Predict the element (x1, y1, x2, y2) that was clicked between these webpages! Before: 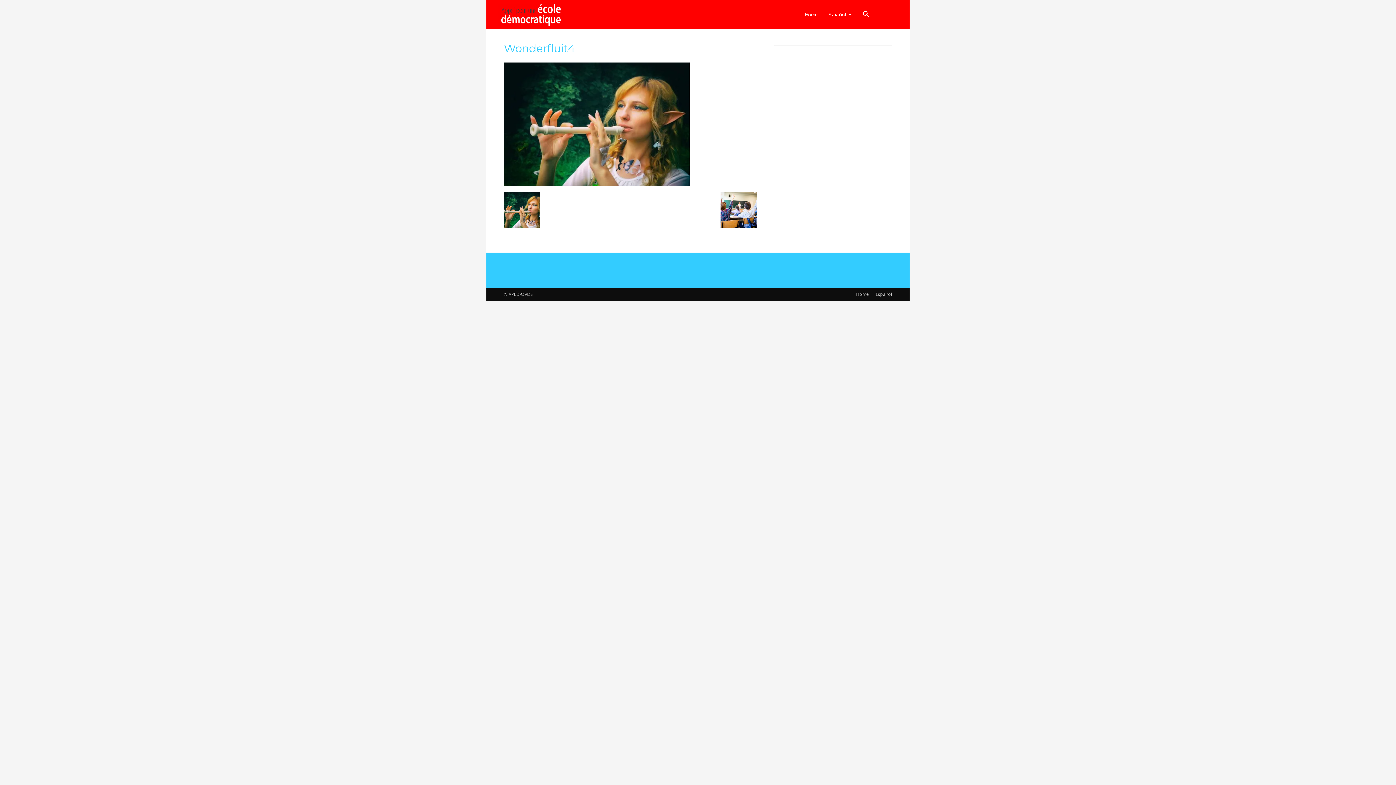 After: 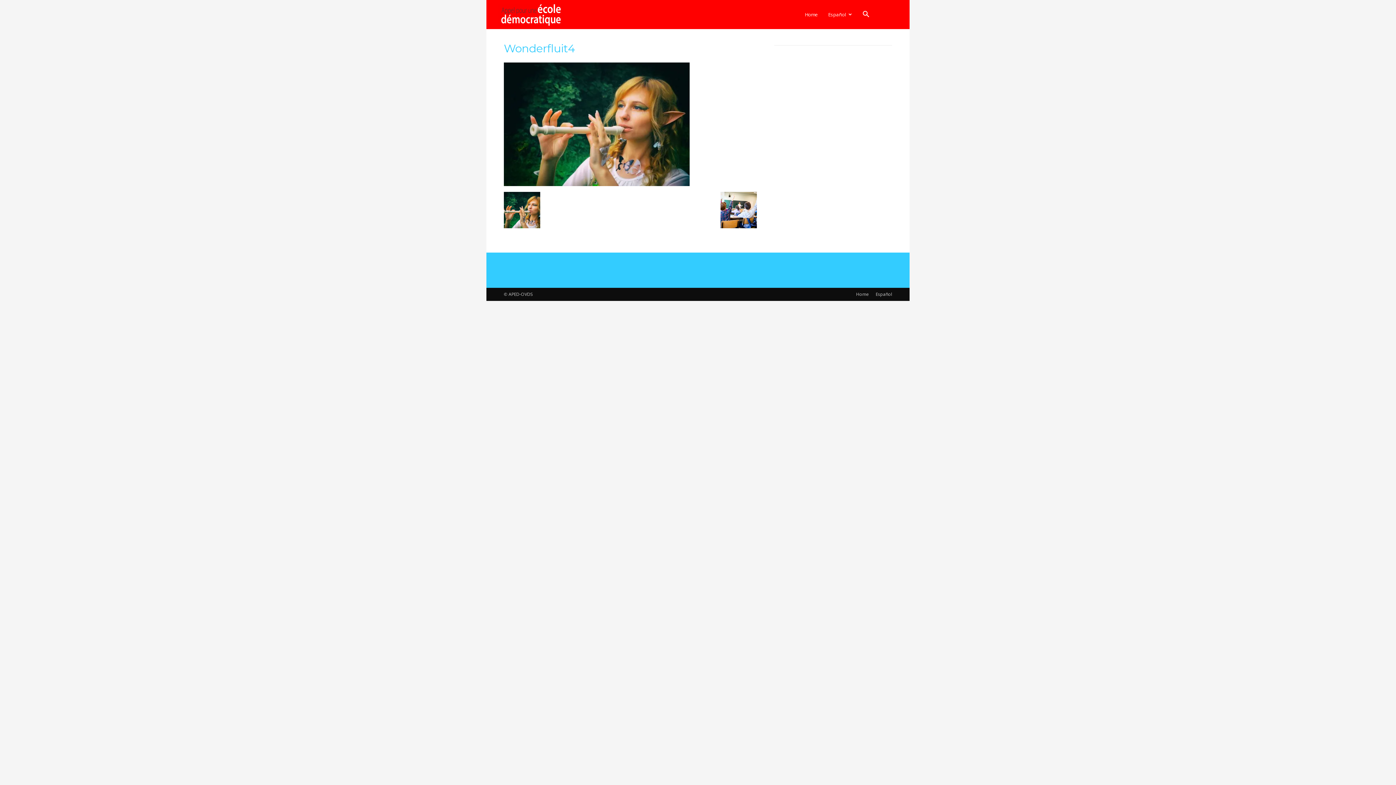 Action: bbox: (823, 0, 857, 29) label: Español